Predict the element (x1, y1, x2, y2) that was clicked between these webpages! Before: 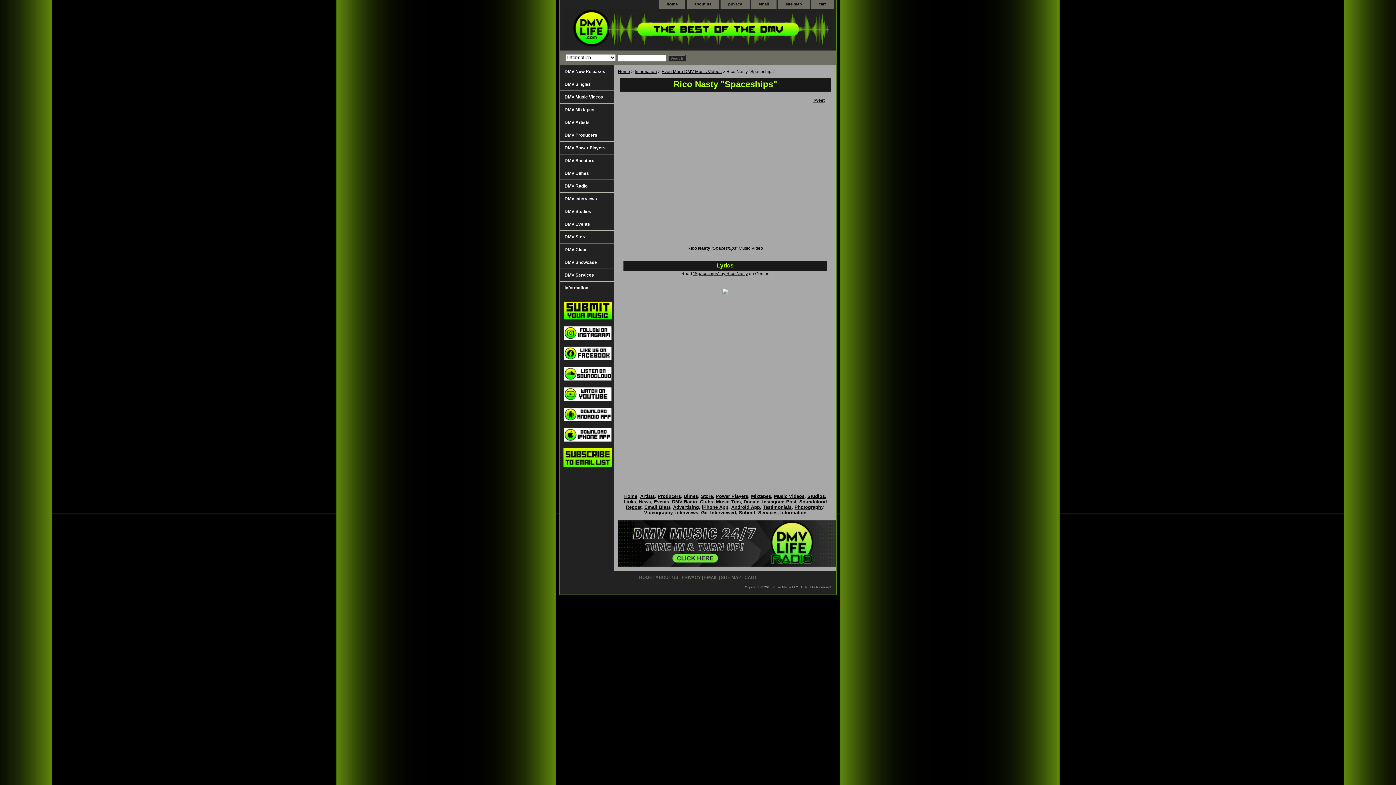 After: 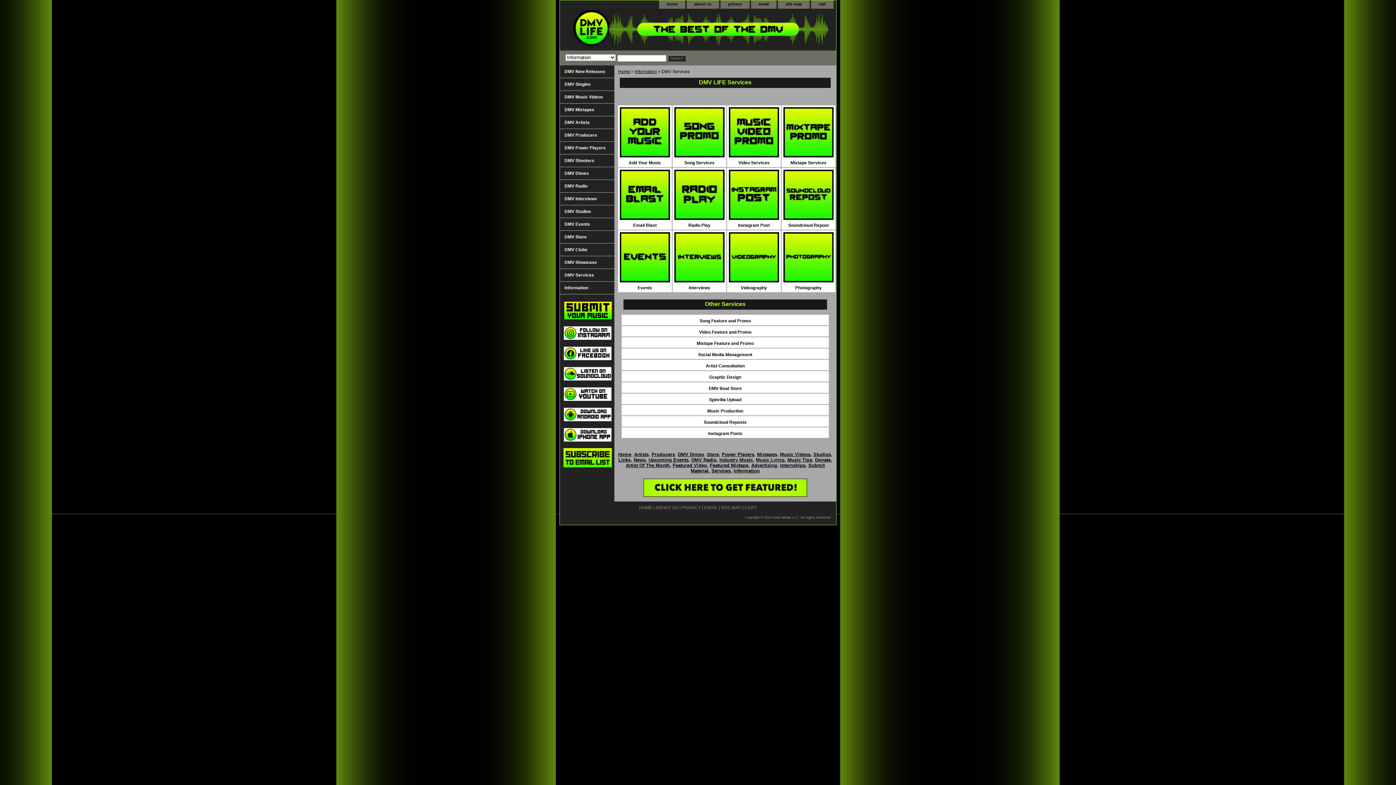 Action: bbox: (560, 269, 614, 281) label: DMV Services